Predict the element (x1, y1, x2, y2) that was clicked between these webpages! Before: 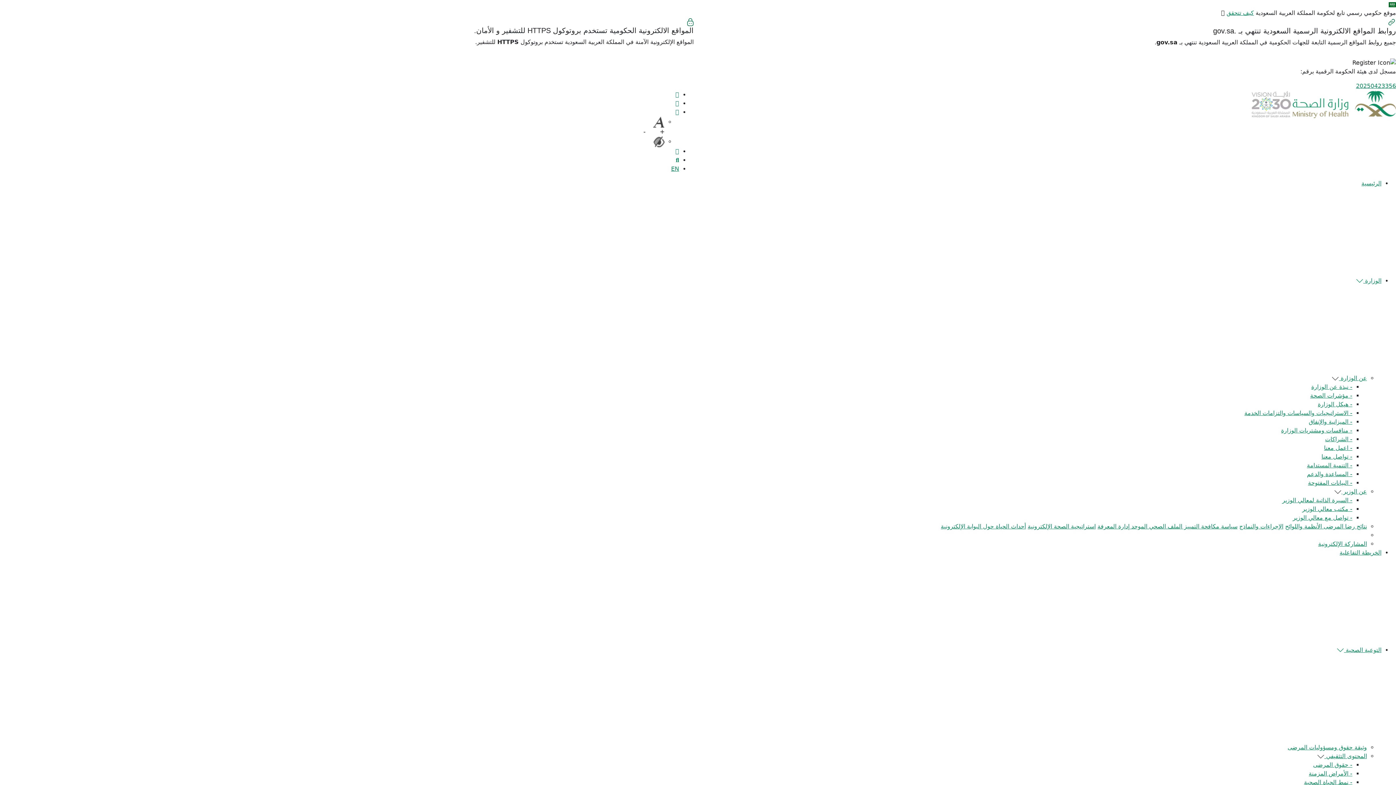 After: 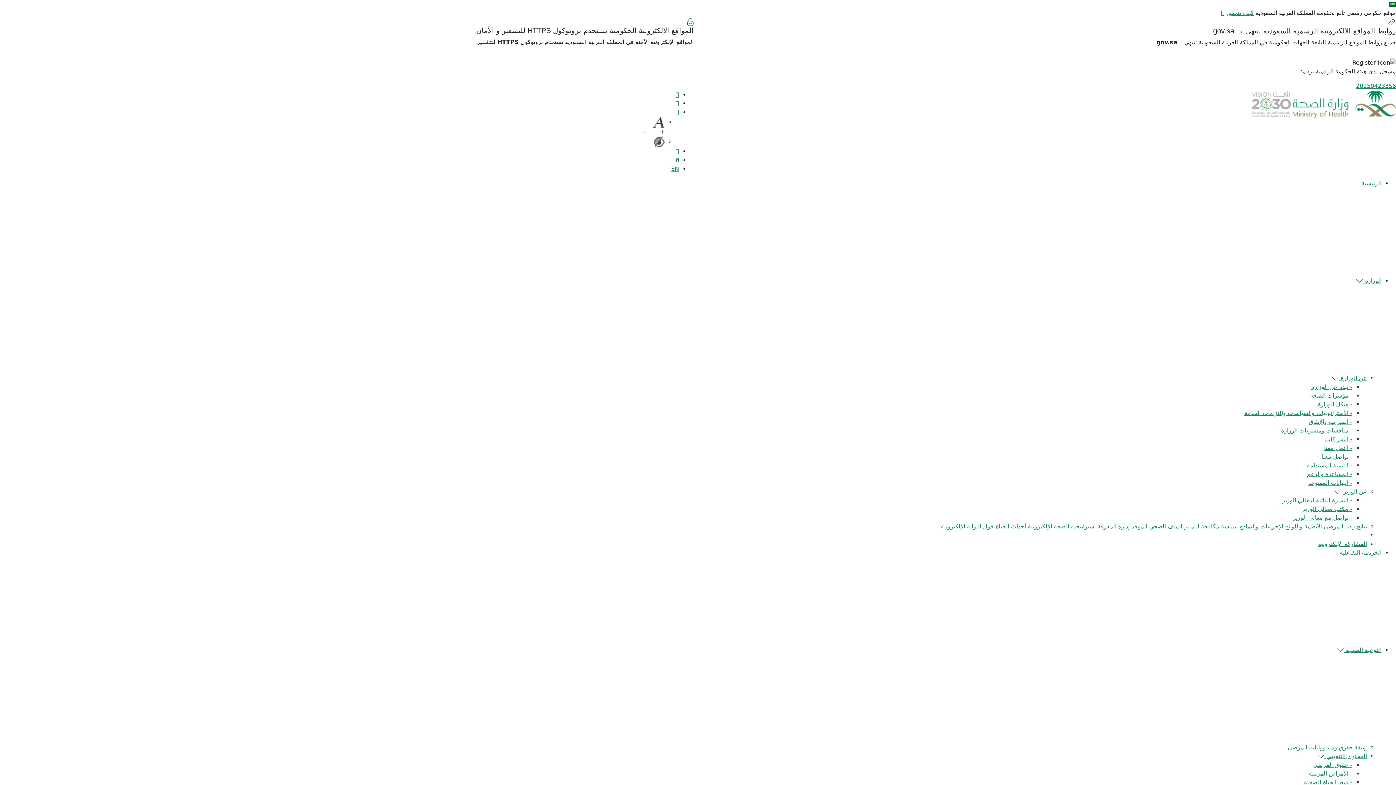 Action: label: - اعمل معنا bbox: (1324, 444, 1352, 451)